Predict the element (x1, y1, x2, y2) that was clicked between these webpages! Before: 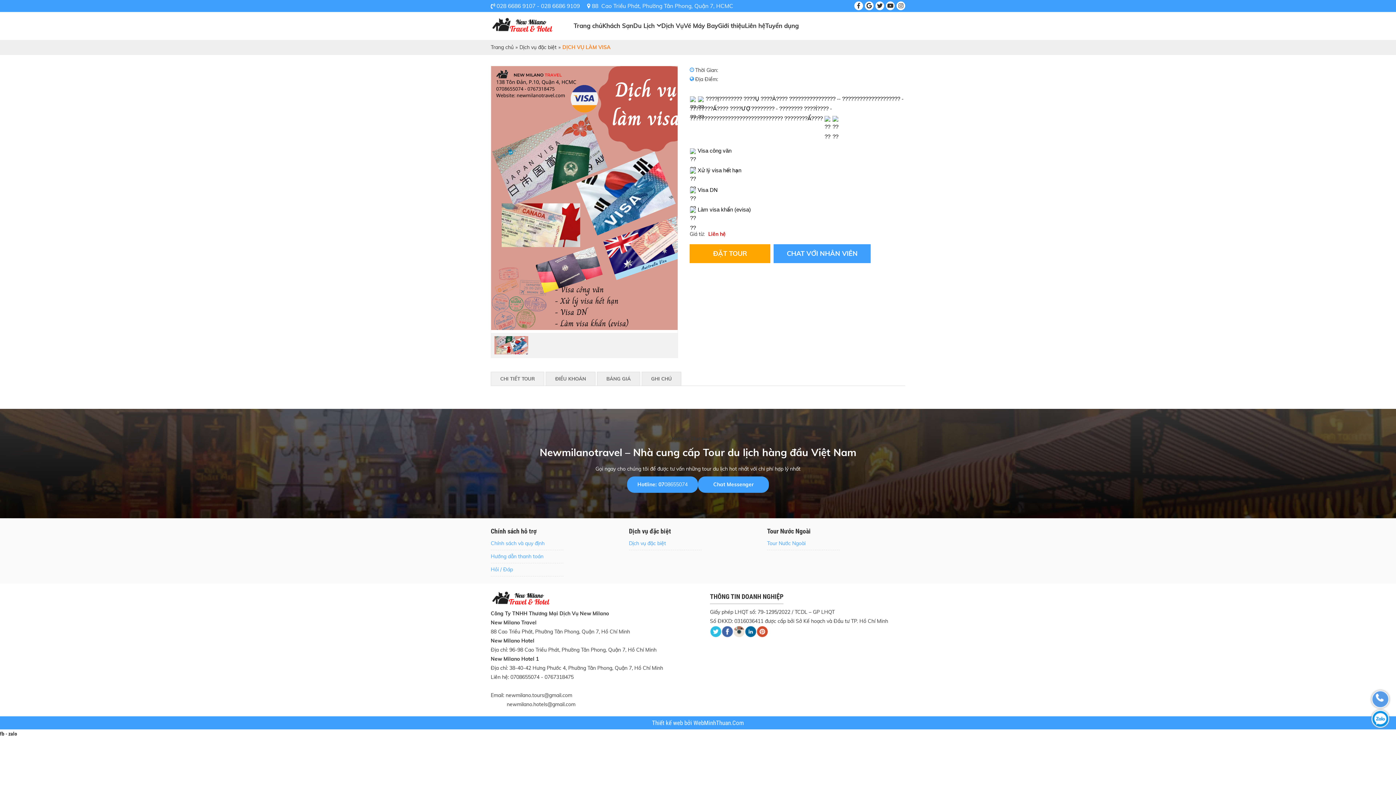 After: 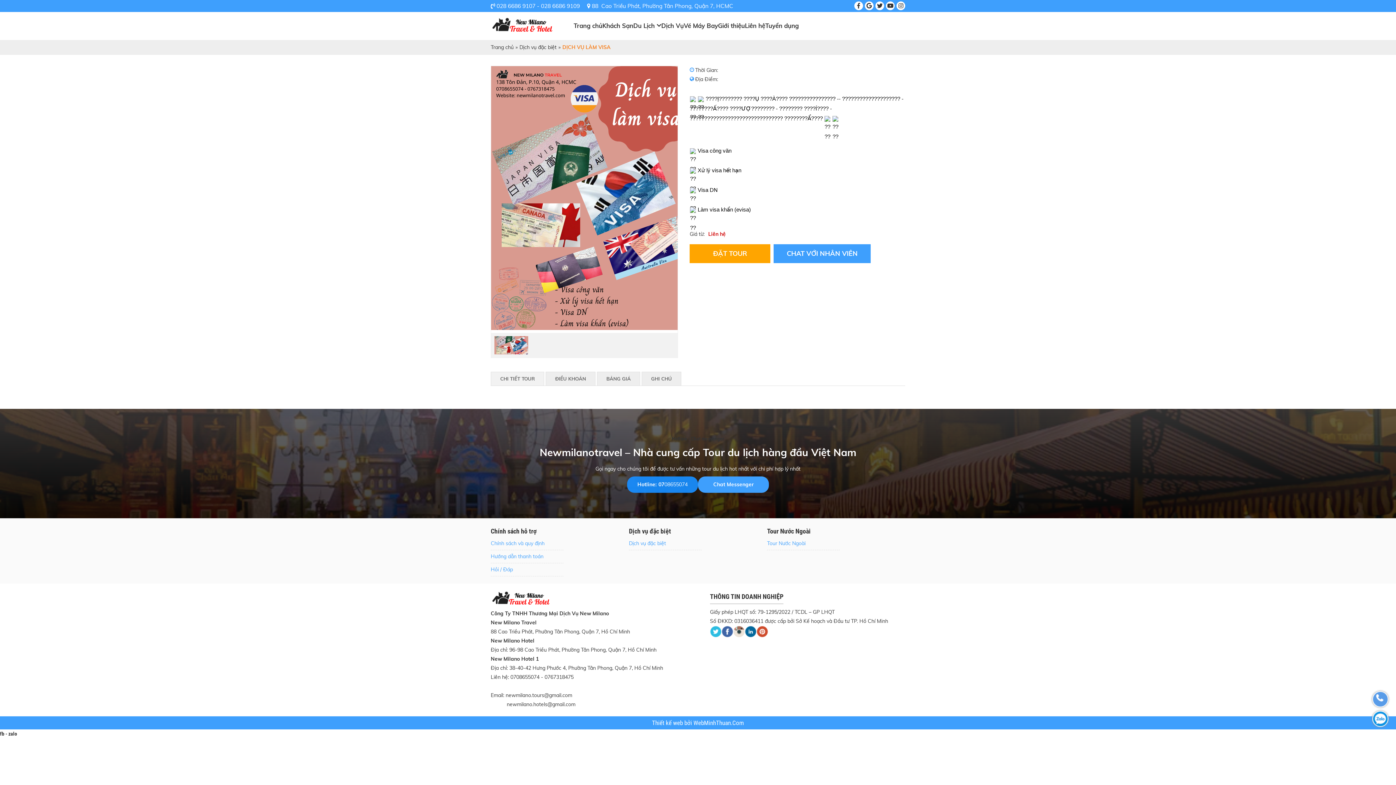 Action: label: Hotline: 07 bbox: (637, 480, 664, 489)